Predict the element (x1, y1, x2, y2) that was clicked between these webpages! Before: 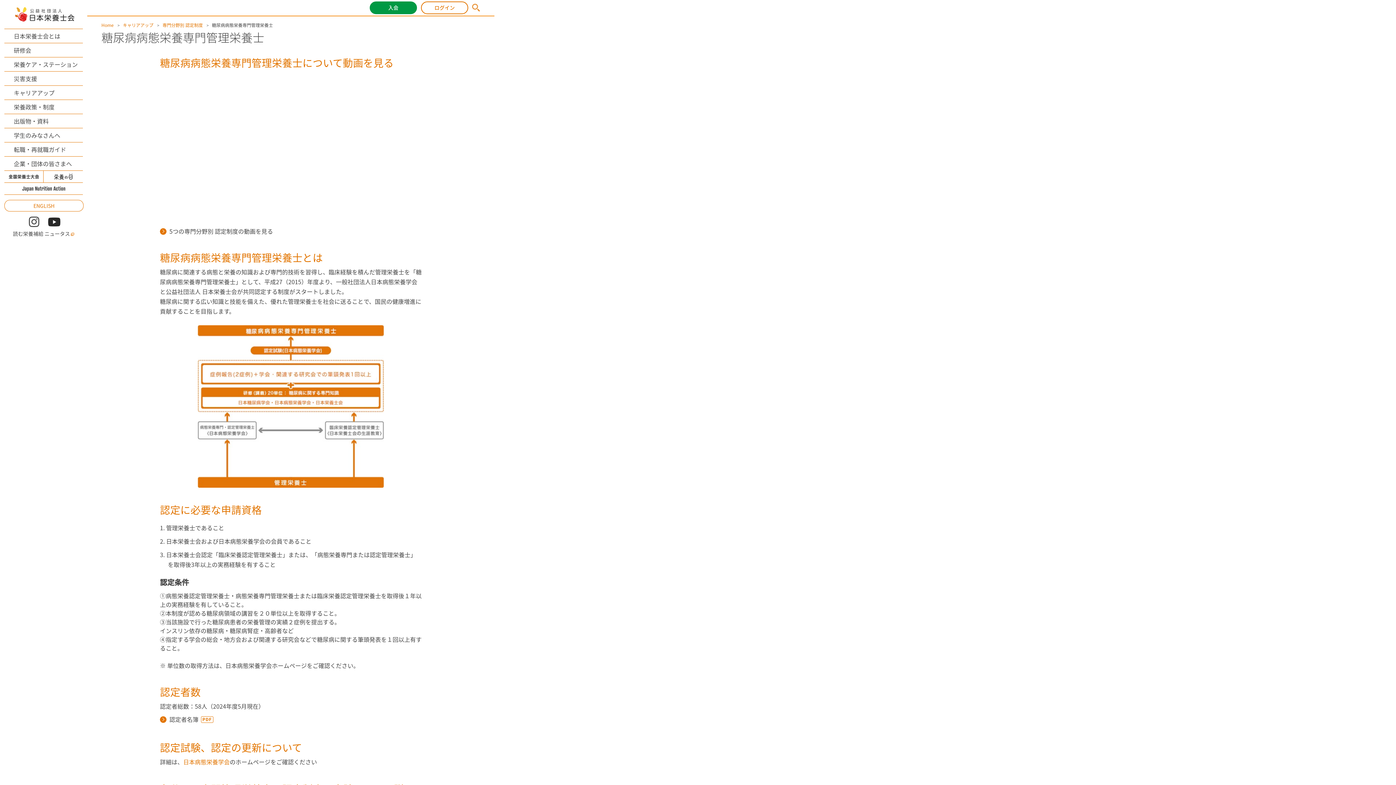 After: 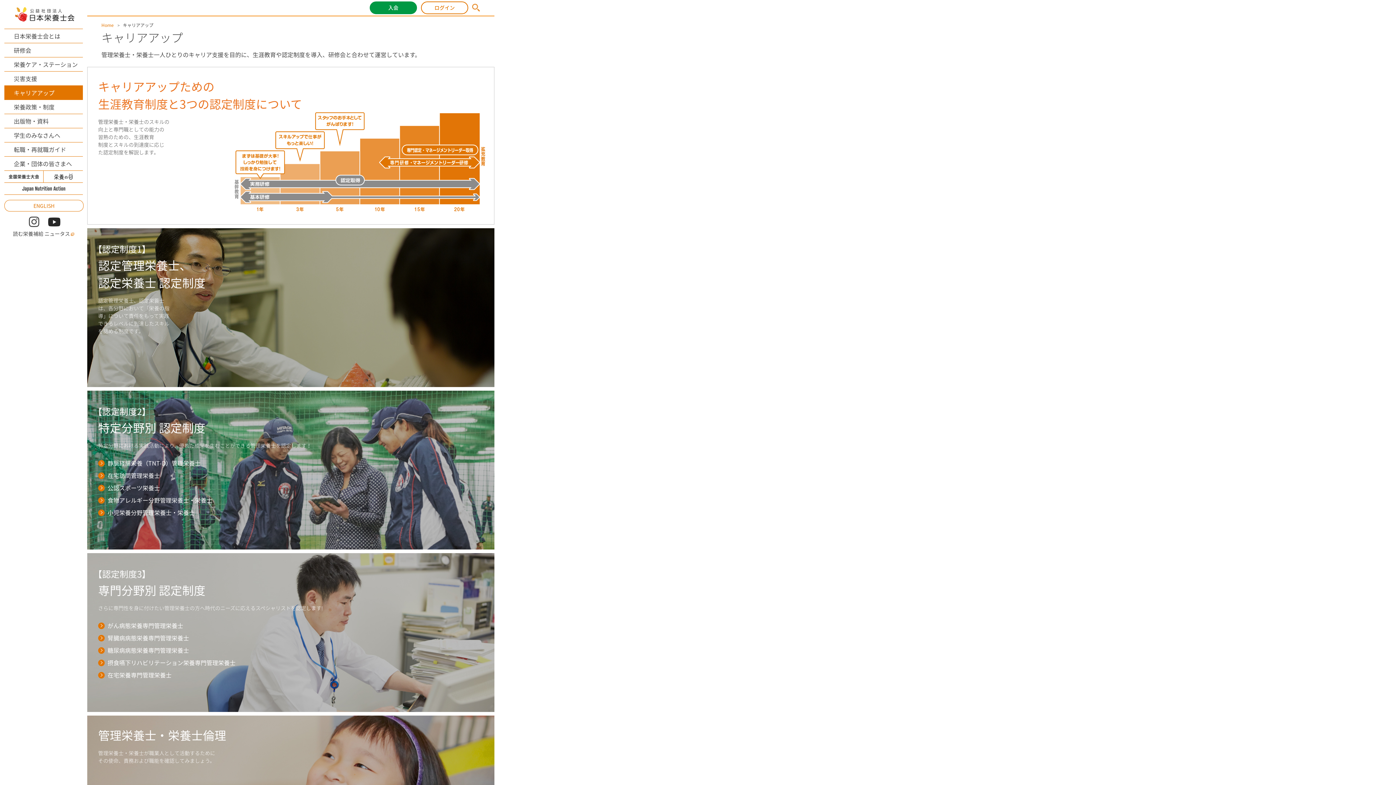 Action: label: キャリアアップ bbox: (122, 21, 157, 28)